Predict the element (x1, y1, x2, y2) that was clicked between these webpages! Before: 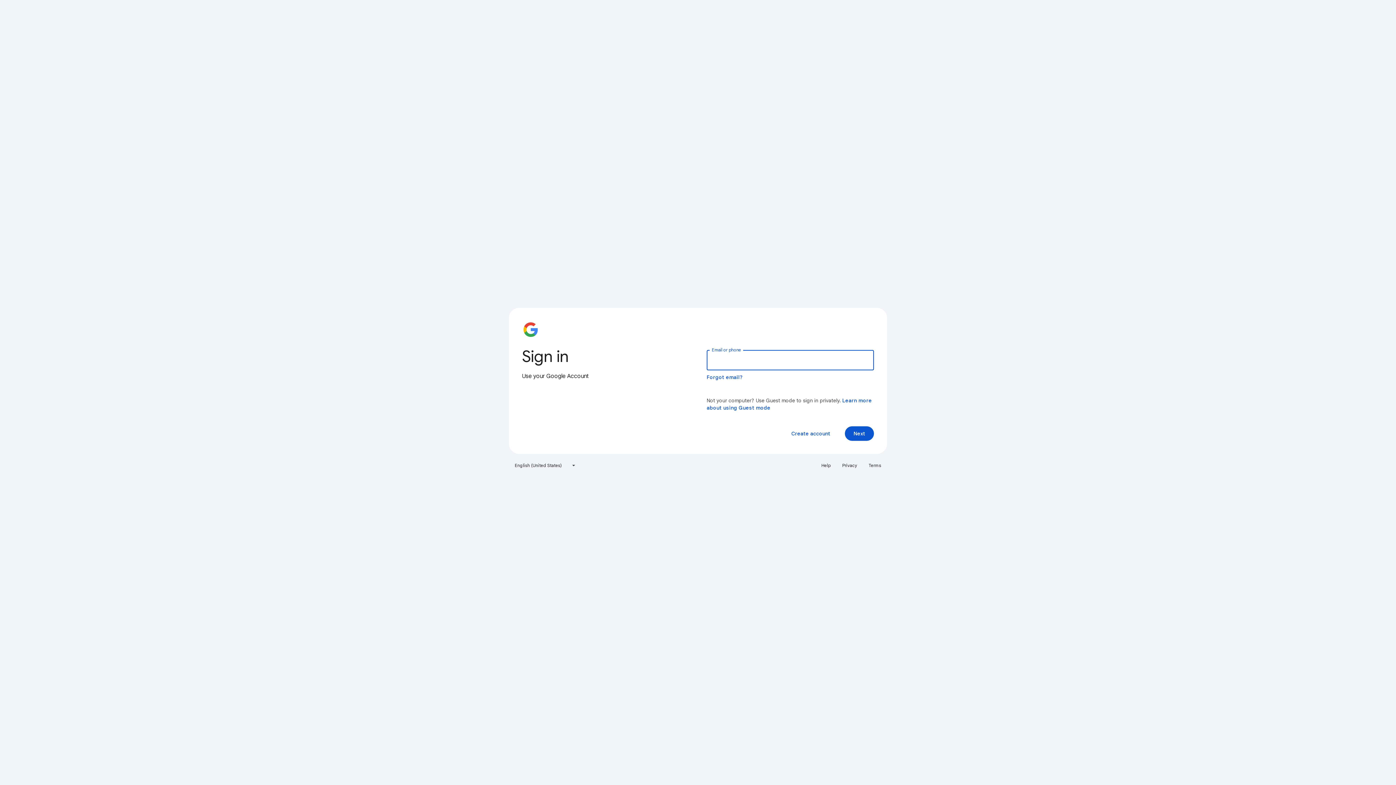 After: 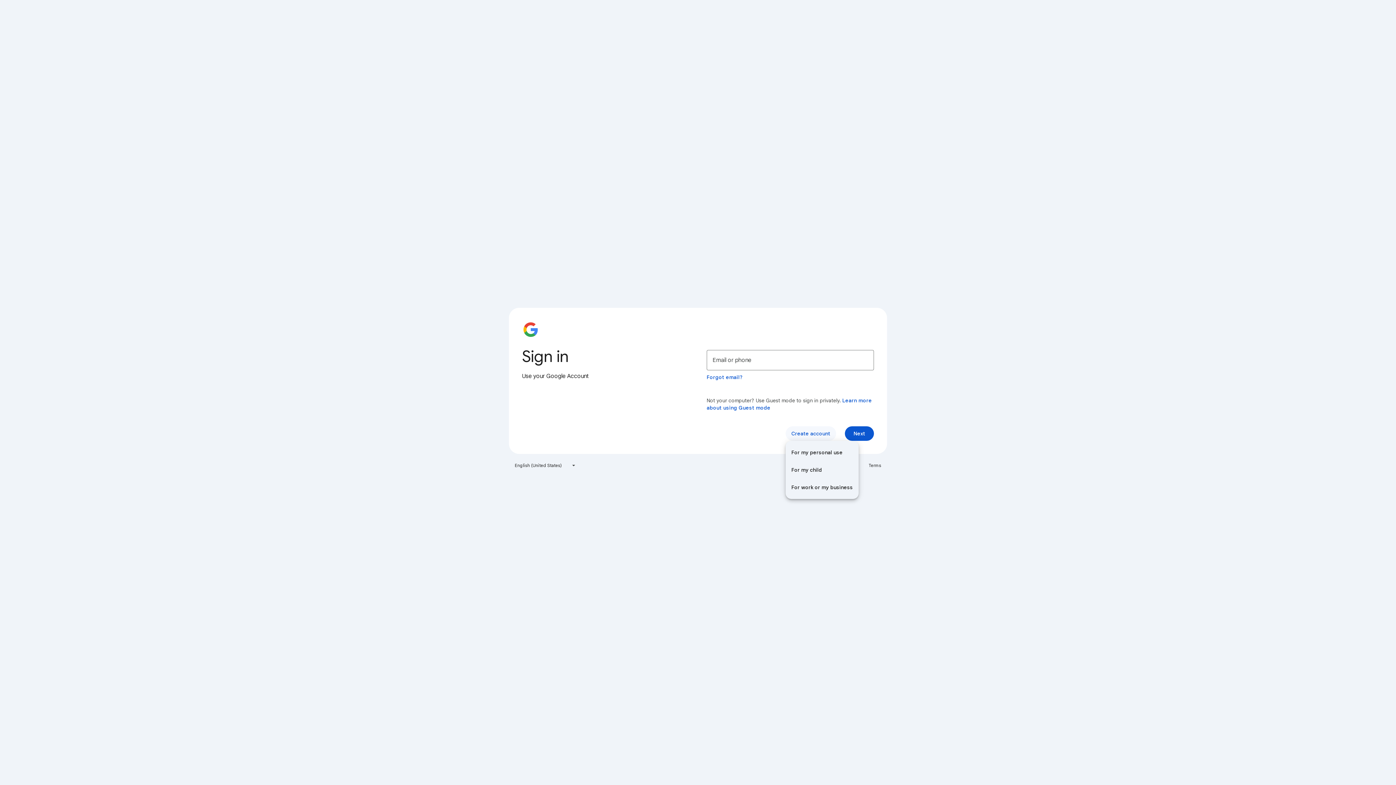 Action: bbox: (785, 426, 836, 441) label: Create account